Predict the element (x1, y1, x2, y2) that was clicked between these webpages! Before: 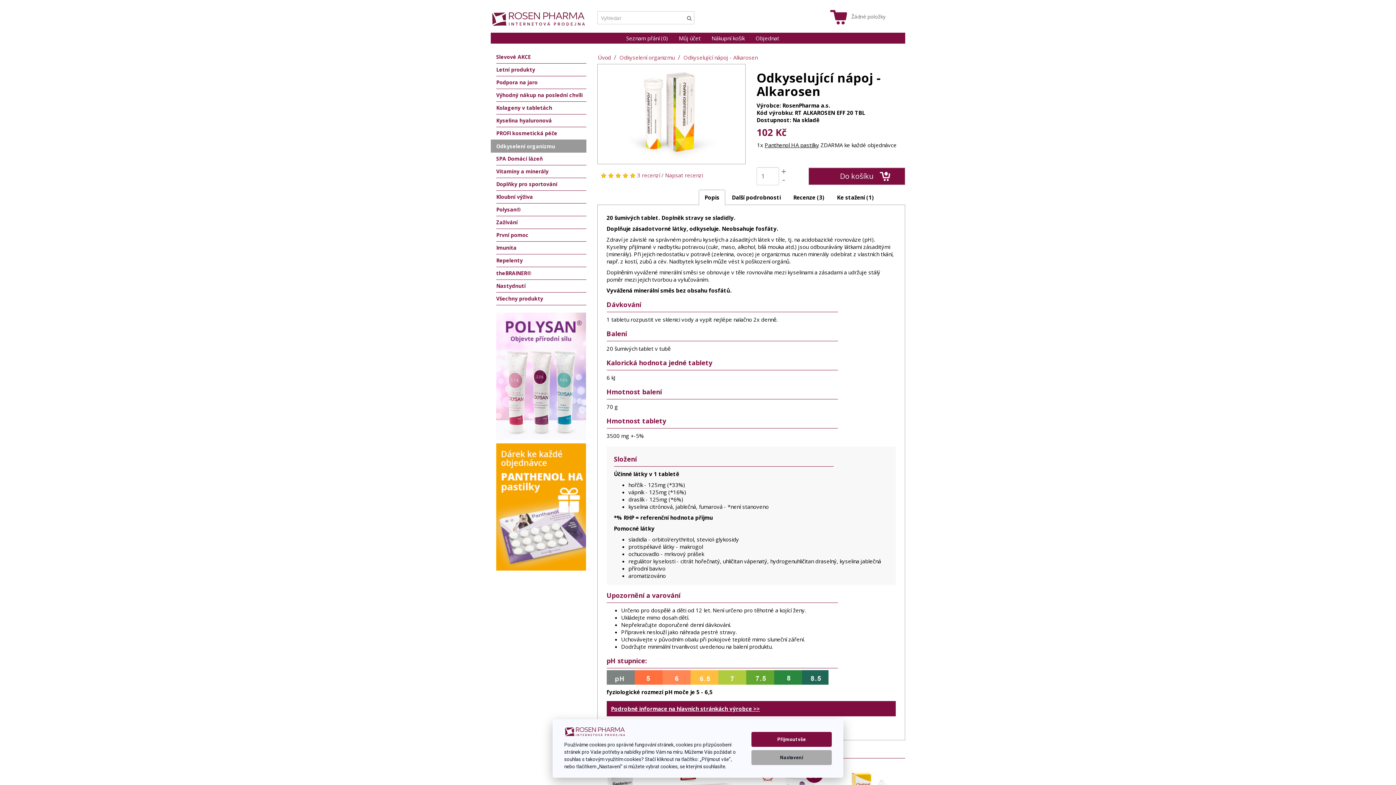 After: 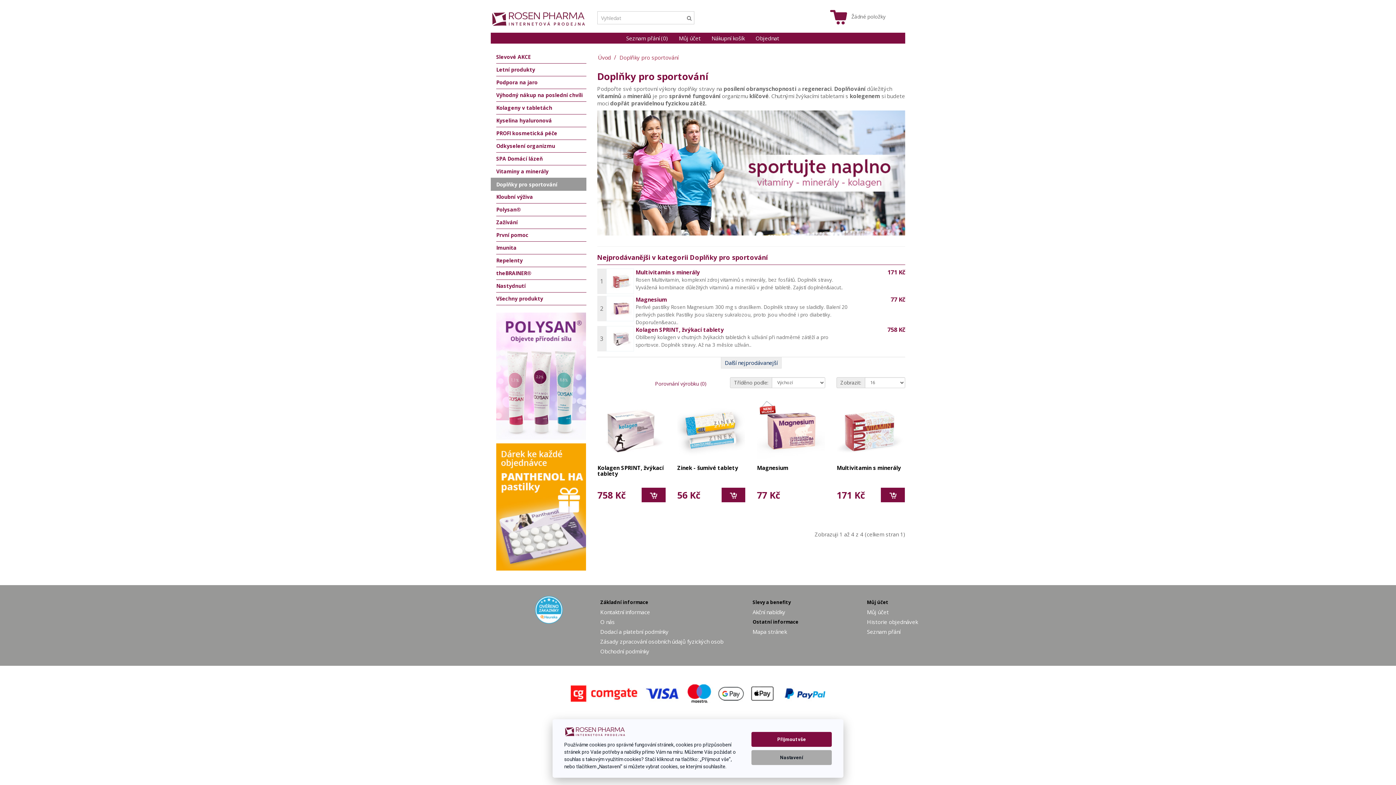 Action: bbox: (496, 178, 586, 190) label: Doplňky pro sportování